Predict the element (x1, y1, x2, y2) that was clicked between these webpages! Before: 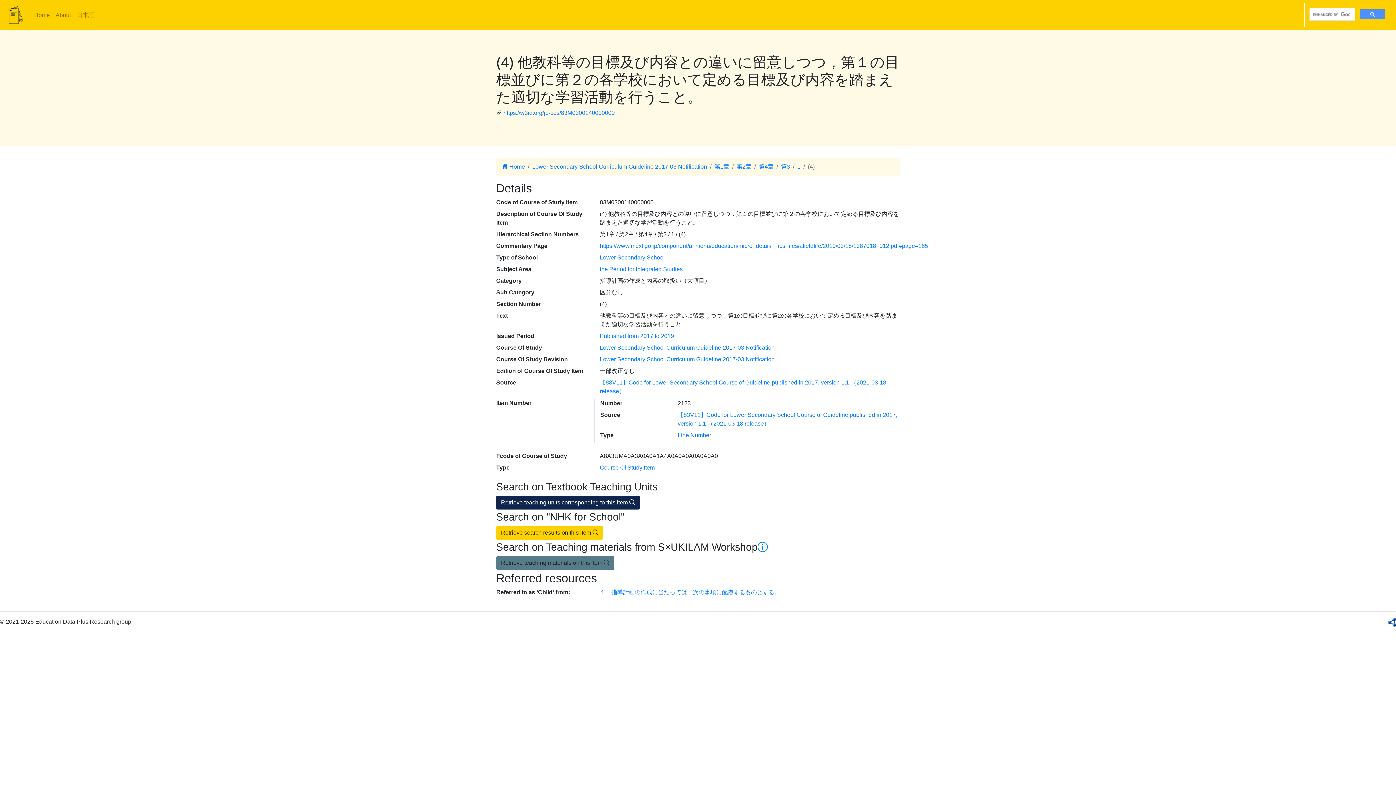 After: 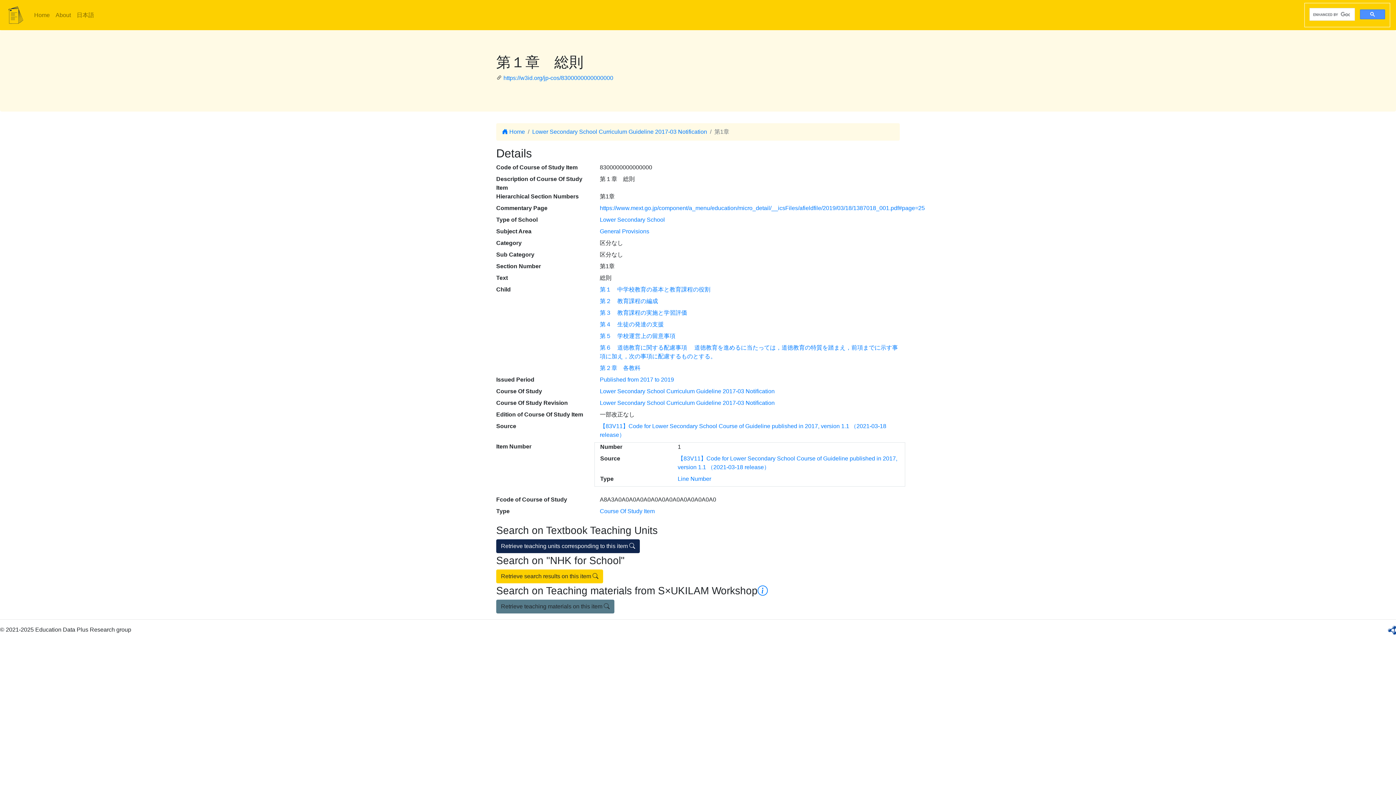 Action: label: 第1章 bbox: (714, 163, 729, 169)